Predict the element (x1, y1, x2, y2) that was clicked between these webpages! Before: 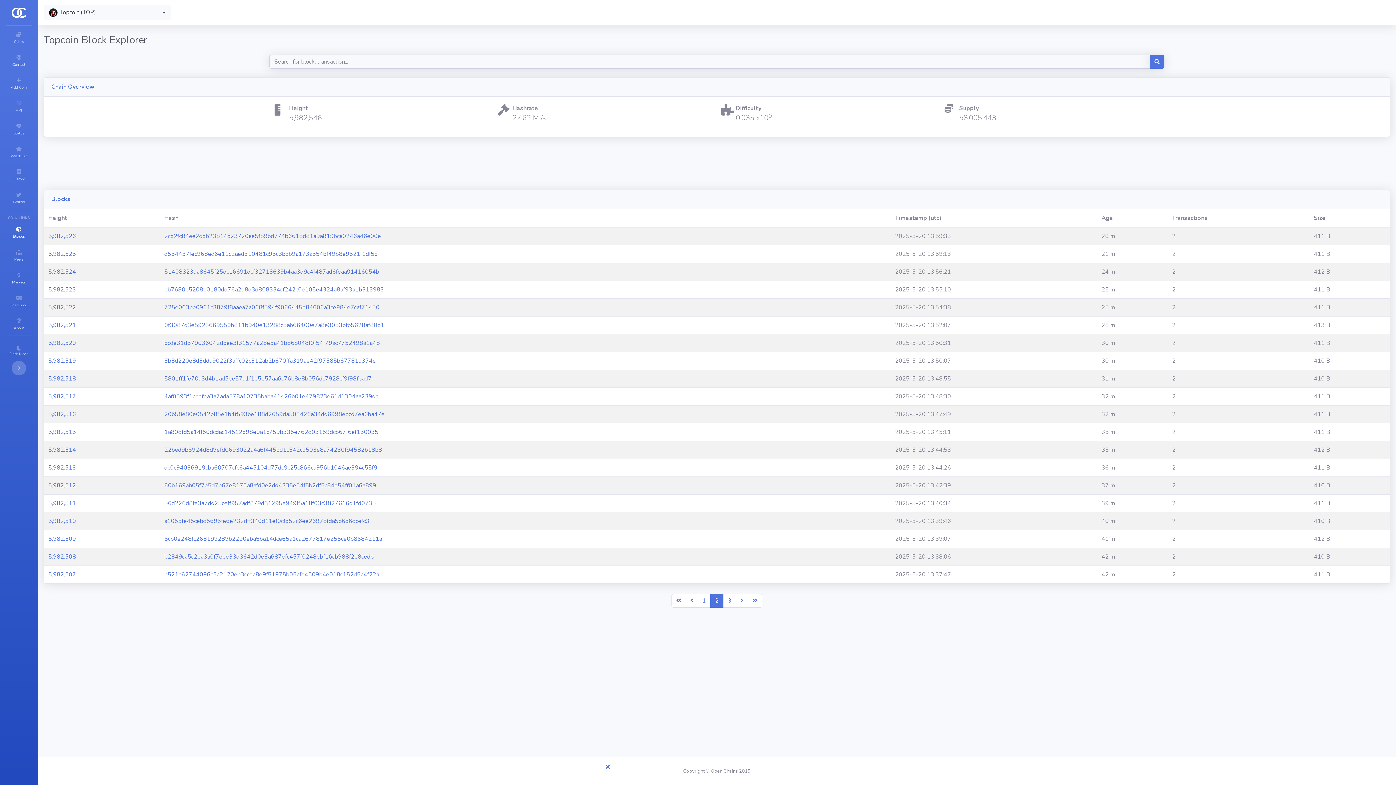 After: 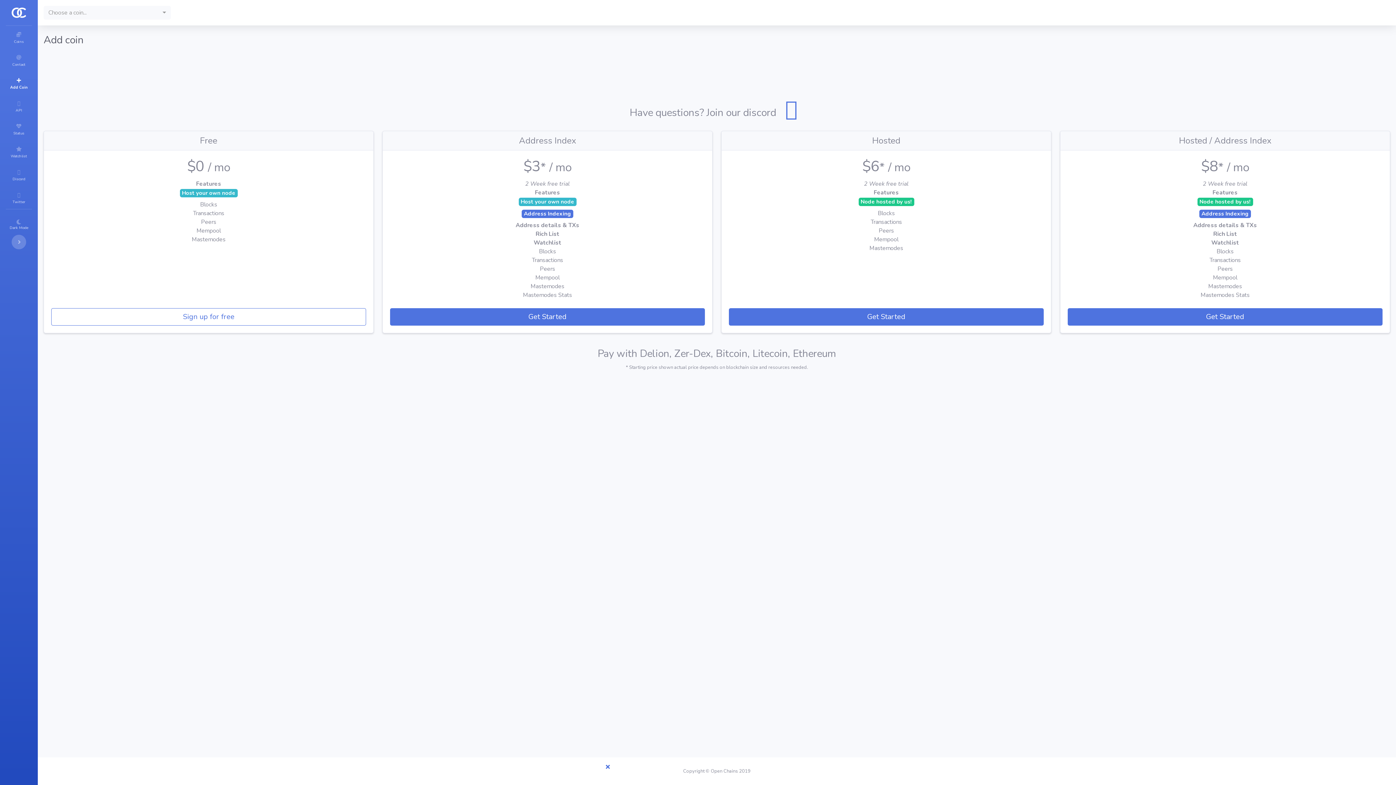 Action: label: Add Coin bbox: (0, 71, 37, 94)